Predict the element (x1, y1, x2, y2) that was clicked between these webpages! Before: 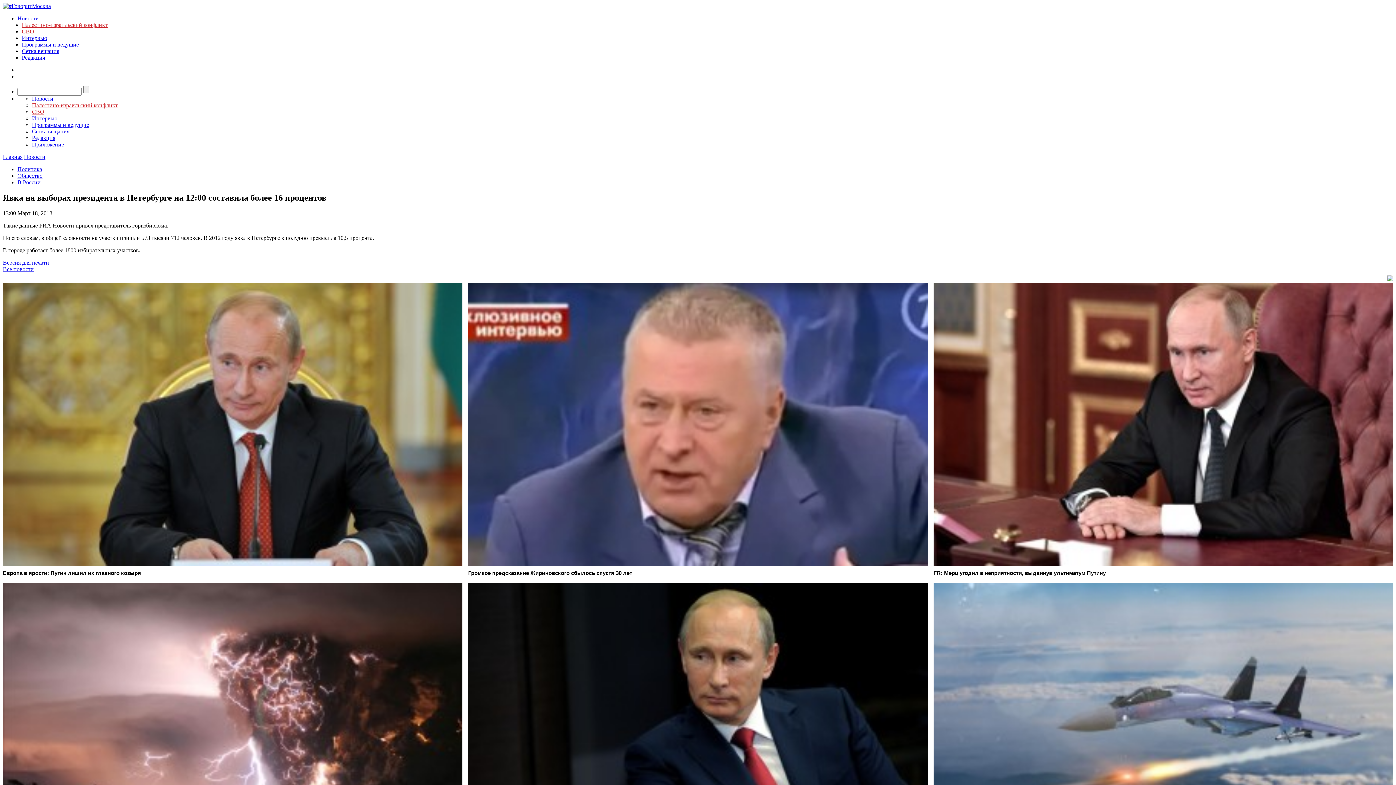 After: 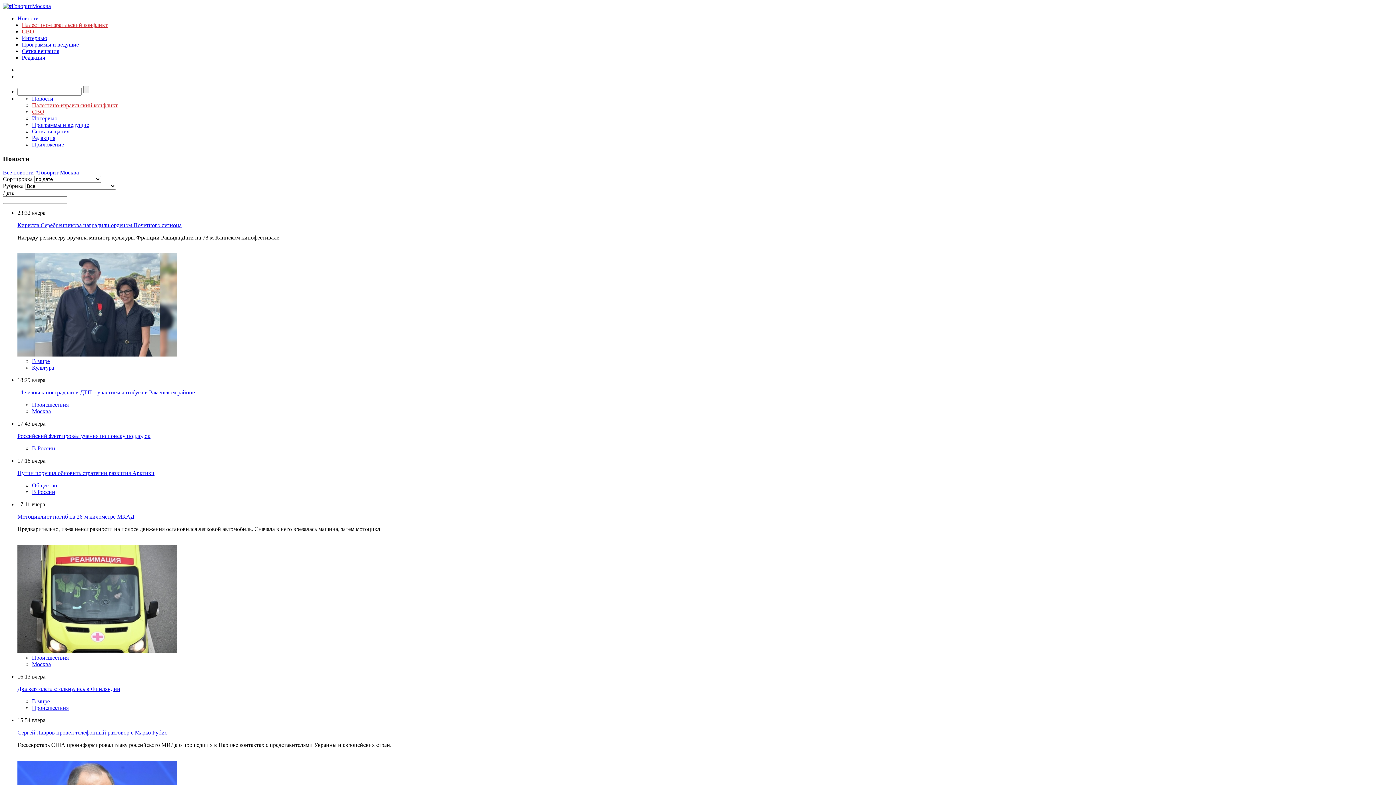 Action: label: Все новости bbox: (2, 266, 33, 272)